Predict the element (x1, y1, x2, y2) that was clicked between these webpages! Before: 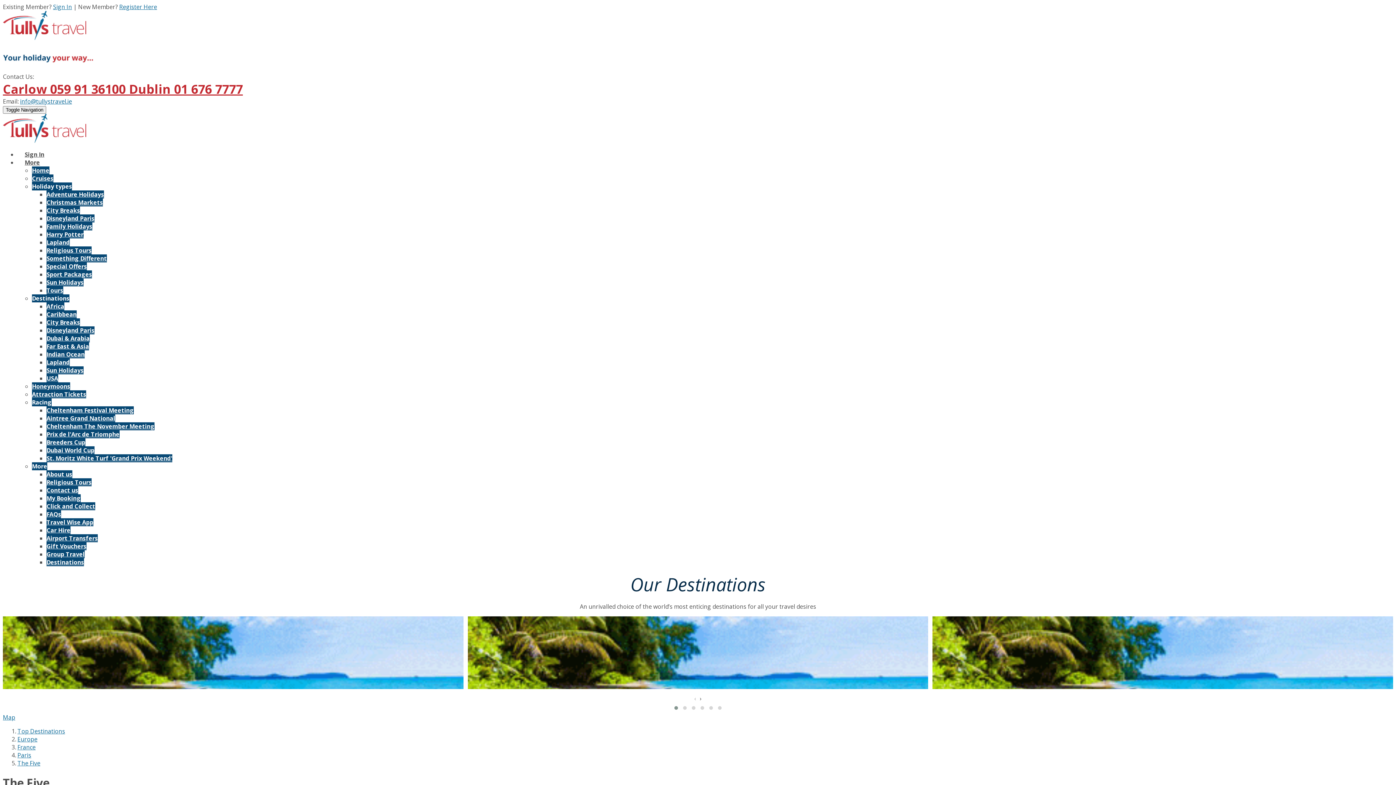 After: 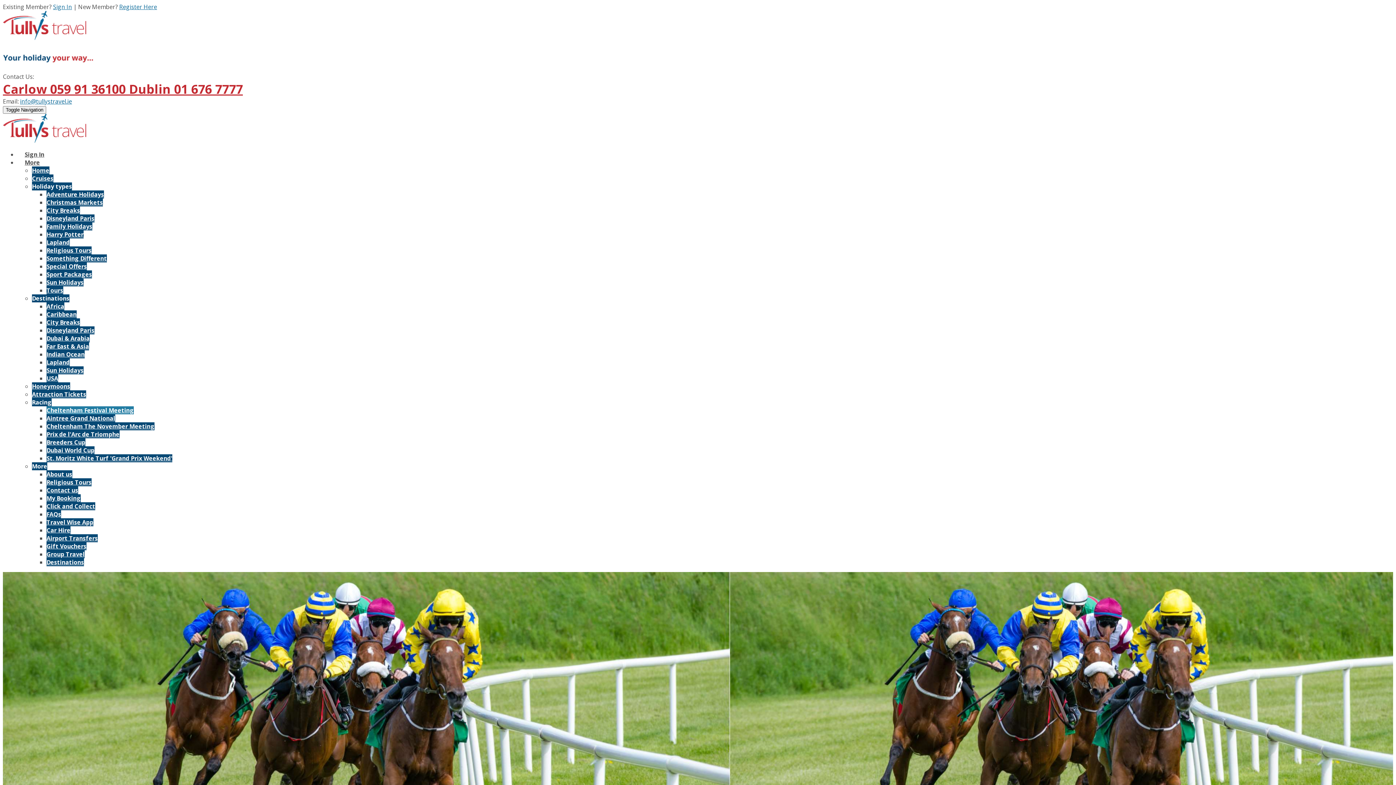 Action: label: Cheltenham Festival Meeting bbox: (46, 406, 133, 414)